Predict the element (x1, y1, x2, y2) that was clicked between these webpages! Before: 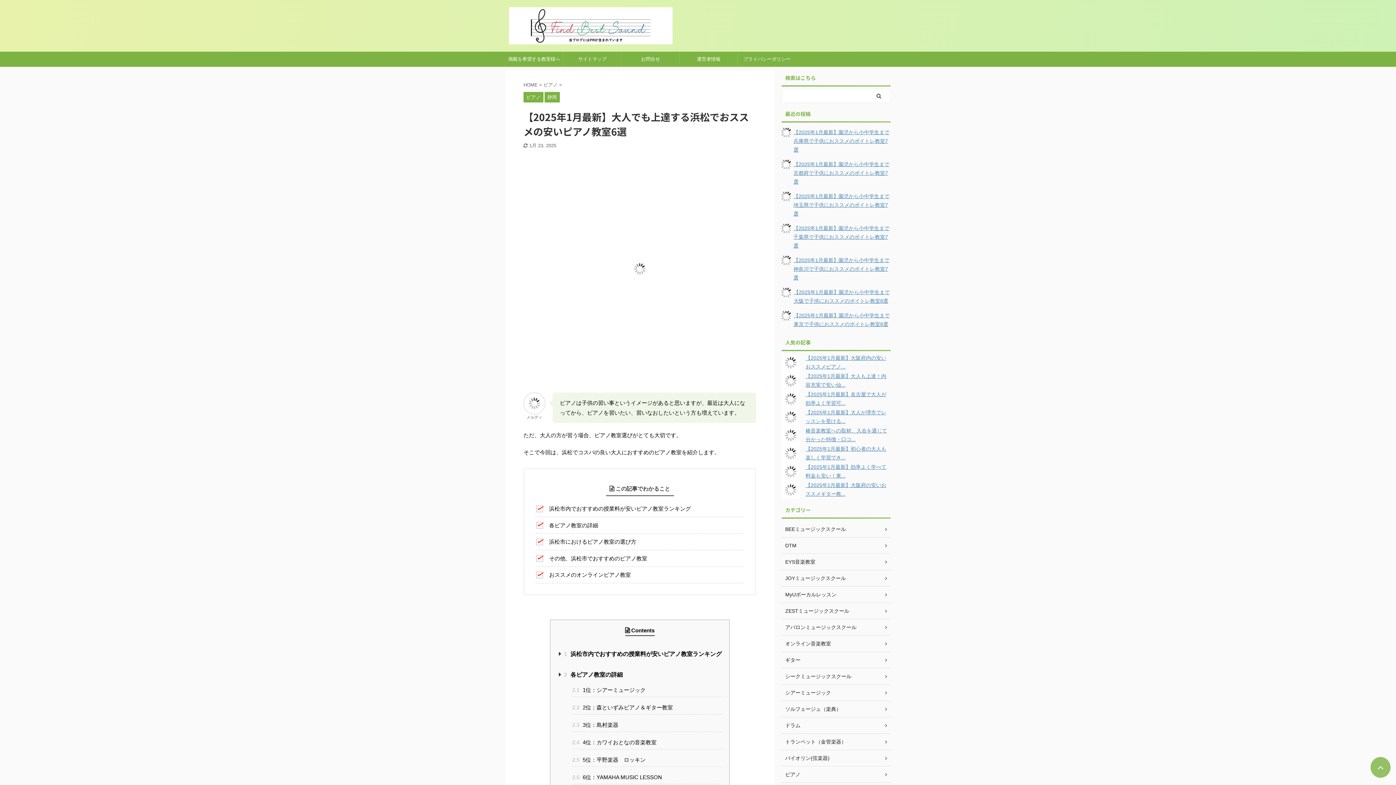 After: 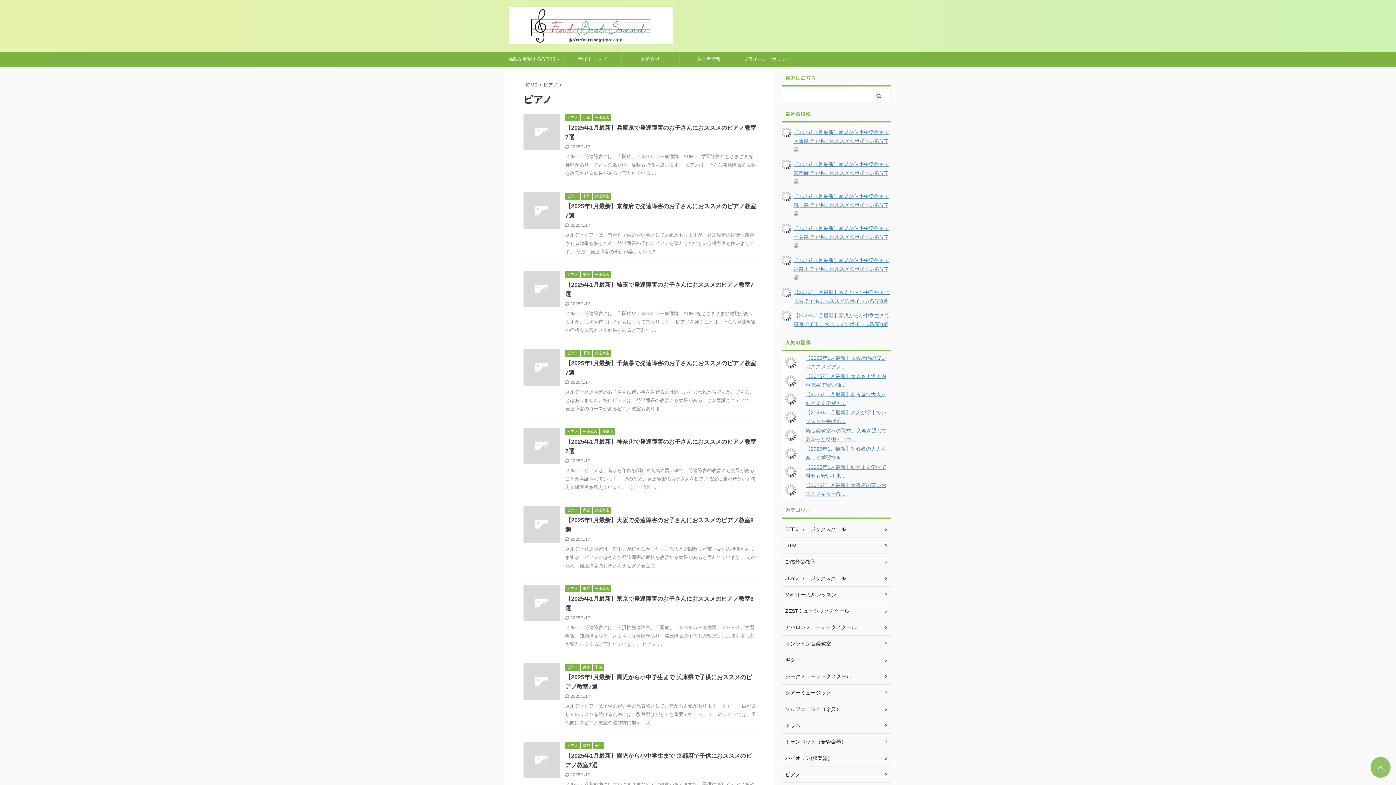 Action: bbox: (543, 82, 559, 87) label: ピアノ 